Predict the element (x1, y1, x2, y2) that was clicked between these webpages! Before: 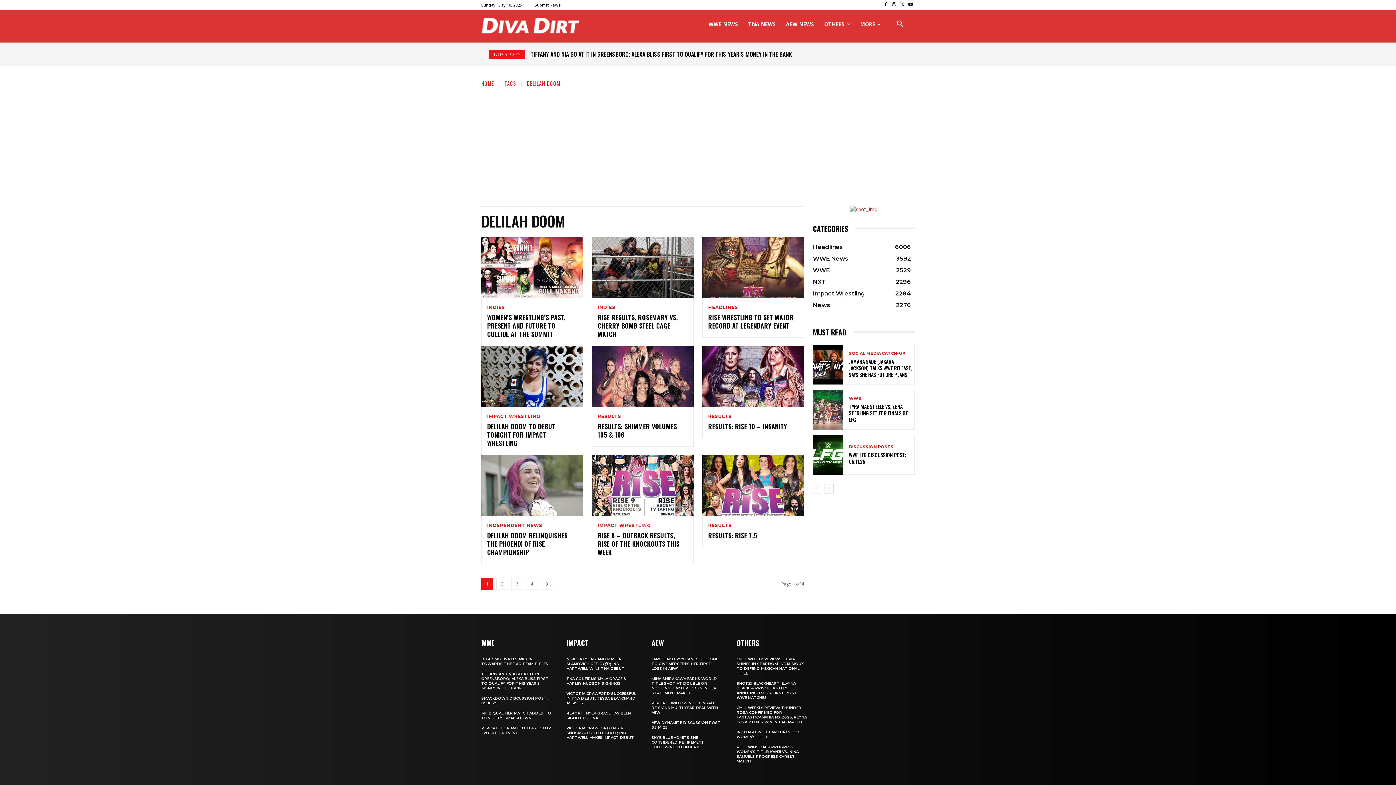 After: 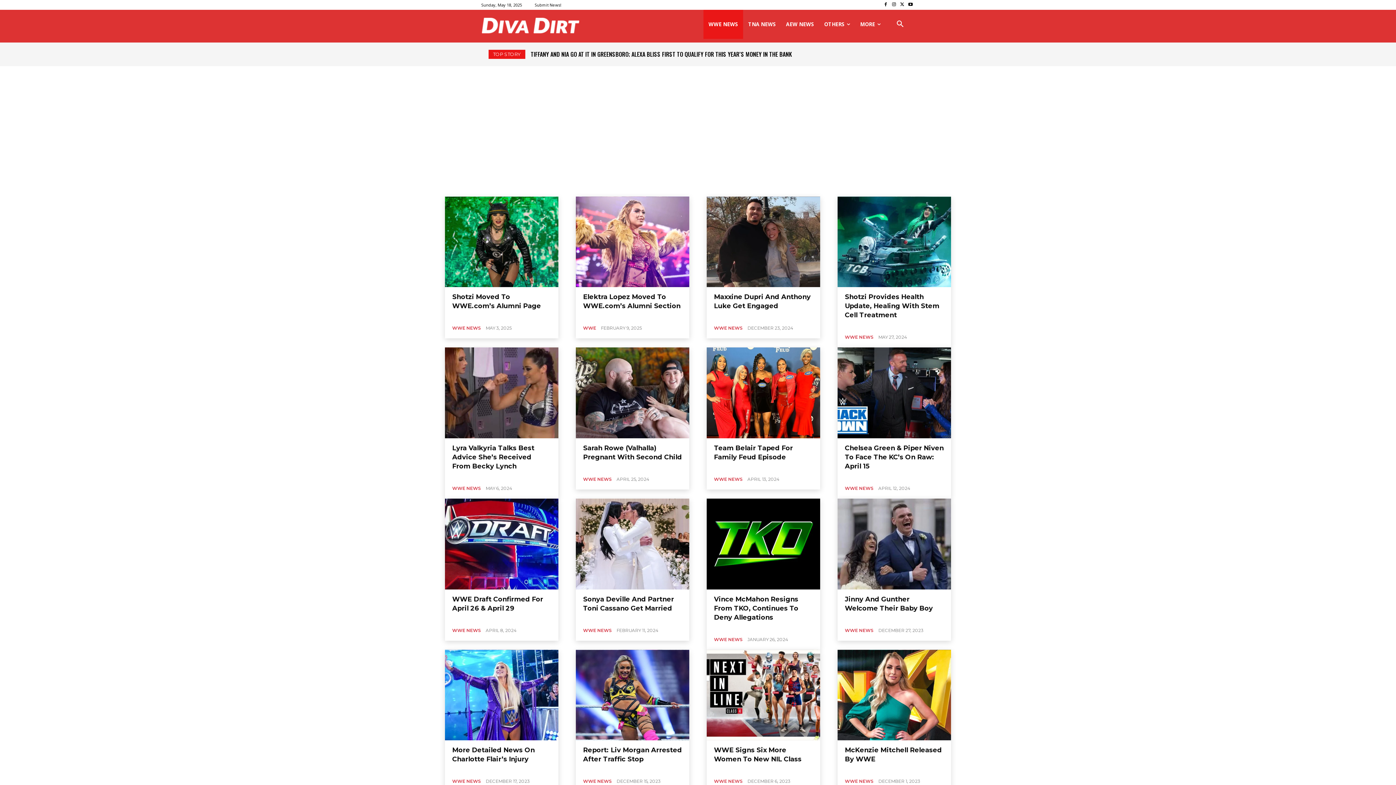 Action: bbox: (813, 255, 848, 262) label: WWE News
3592